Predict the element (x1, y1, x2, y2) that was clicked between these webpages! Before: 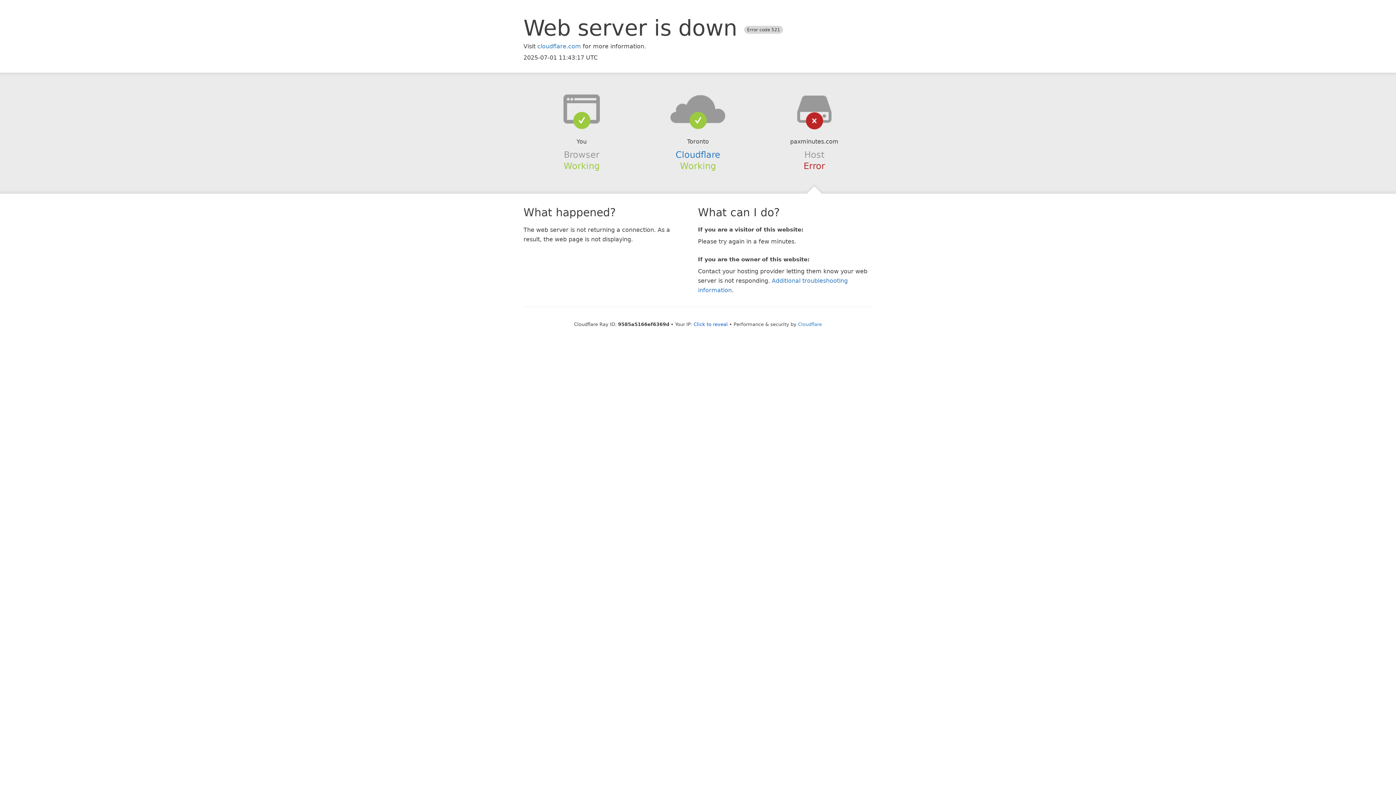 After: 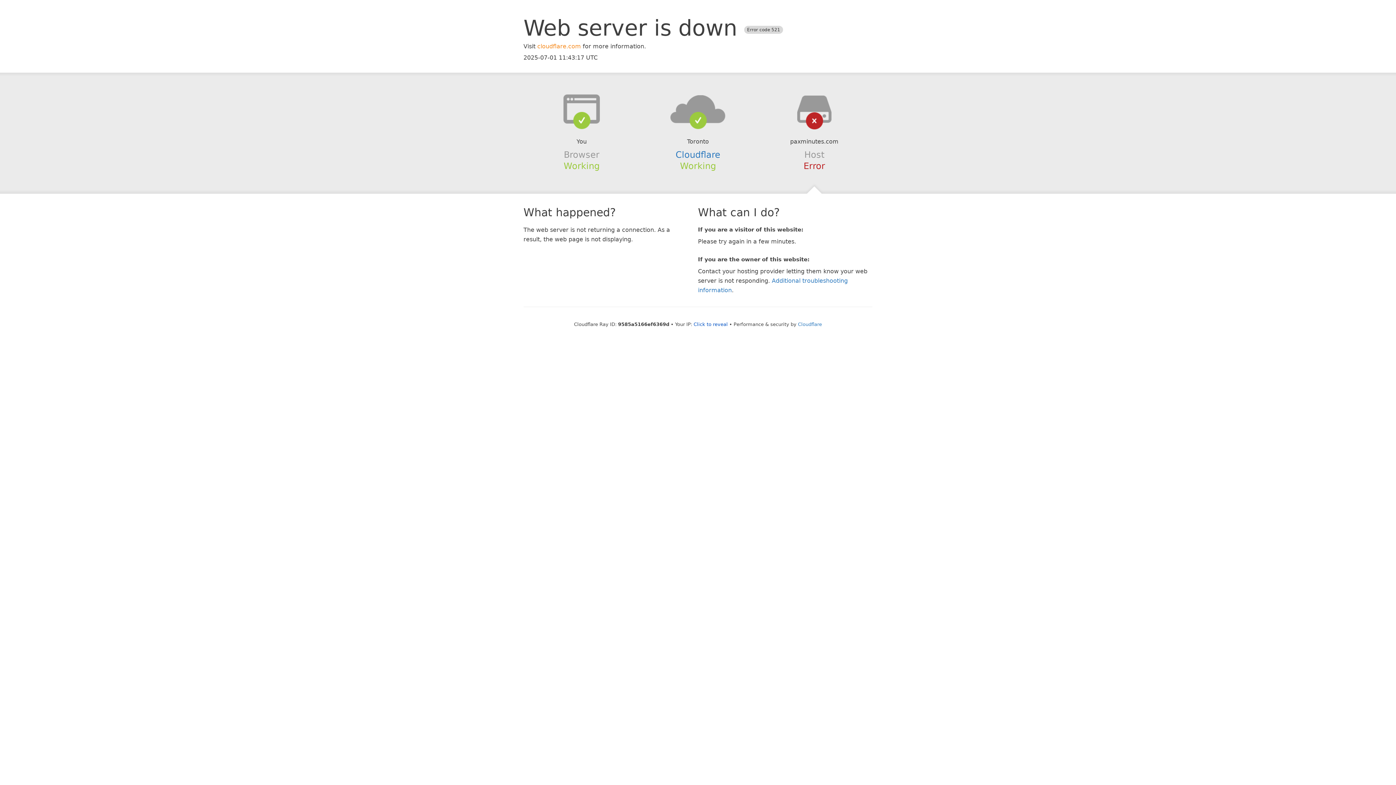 Action: label: cloudflare.com bbox: (537, 42, 581, 49)